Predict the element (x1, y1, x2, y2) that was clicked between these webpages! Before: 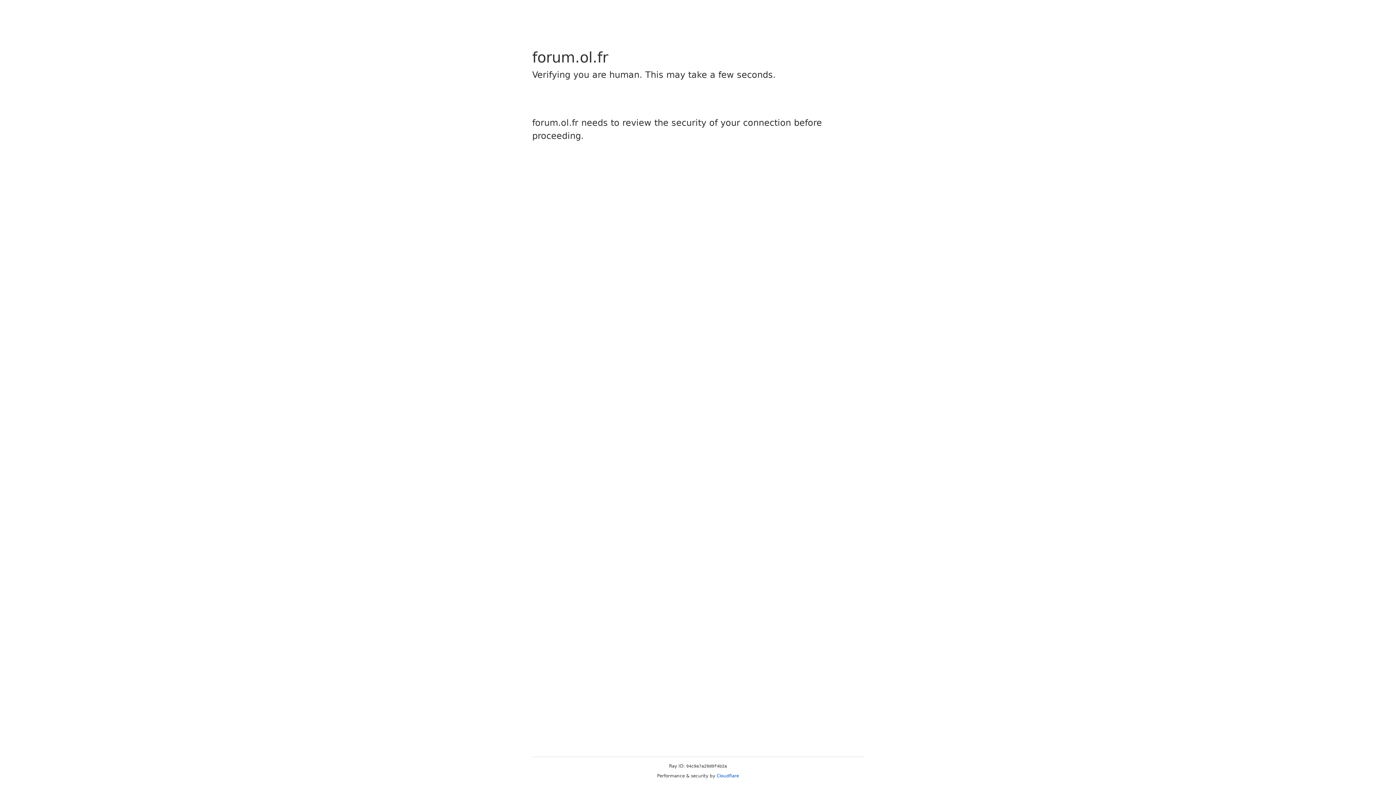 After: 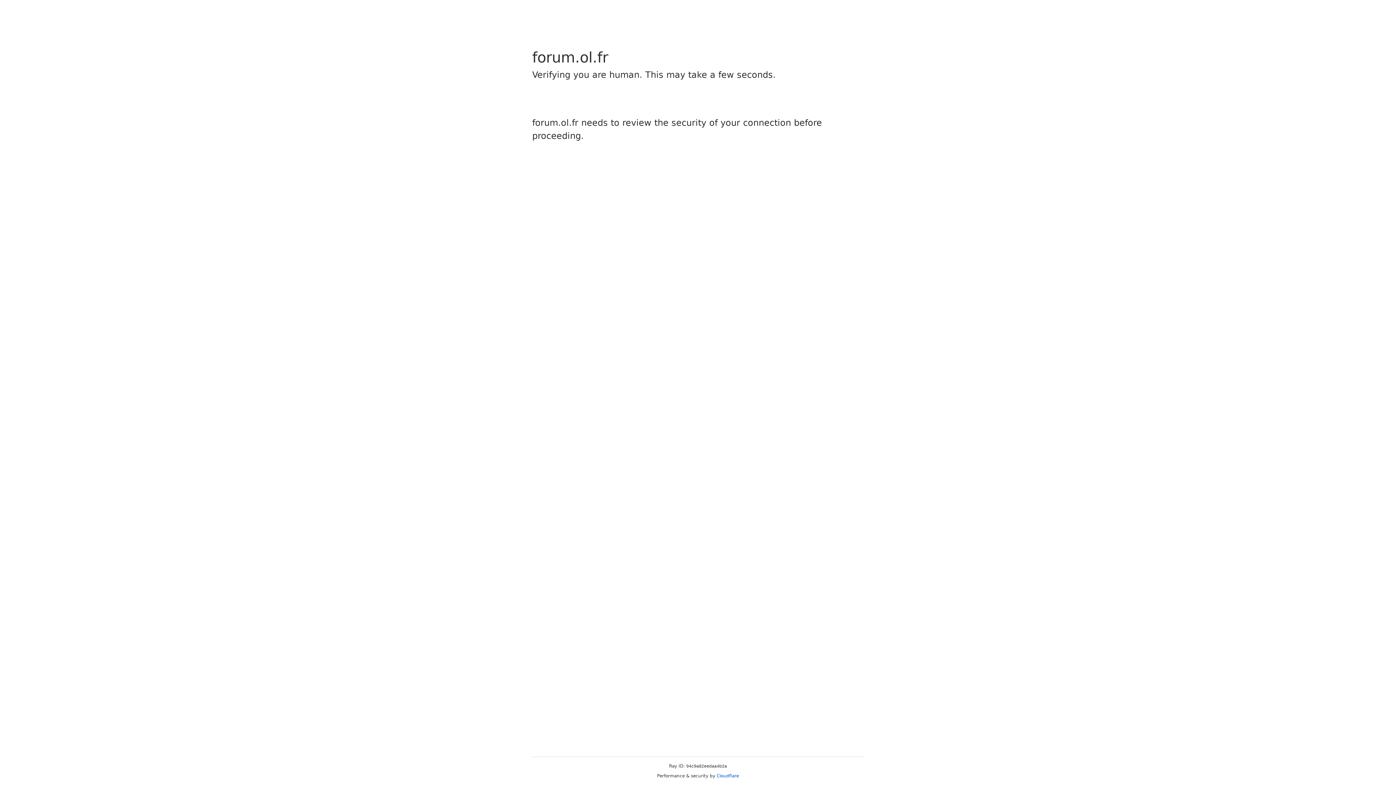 Action: bbox: (716, 773, 739, 778) label: Cloudflare